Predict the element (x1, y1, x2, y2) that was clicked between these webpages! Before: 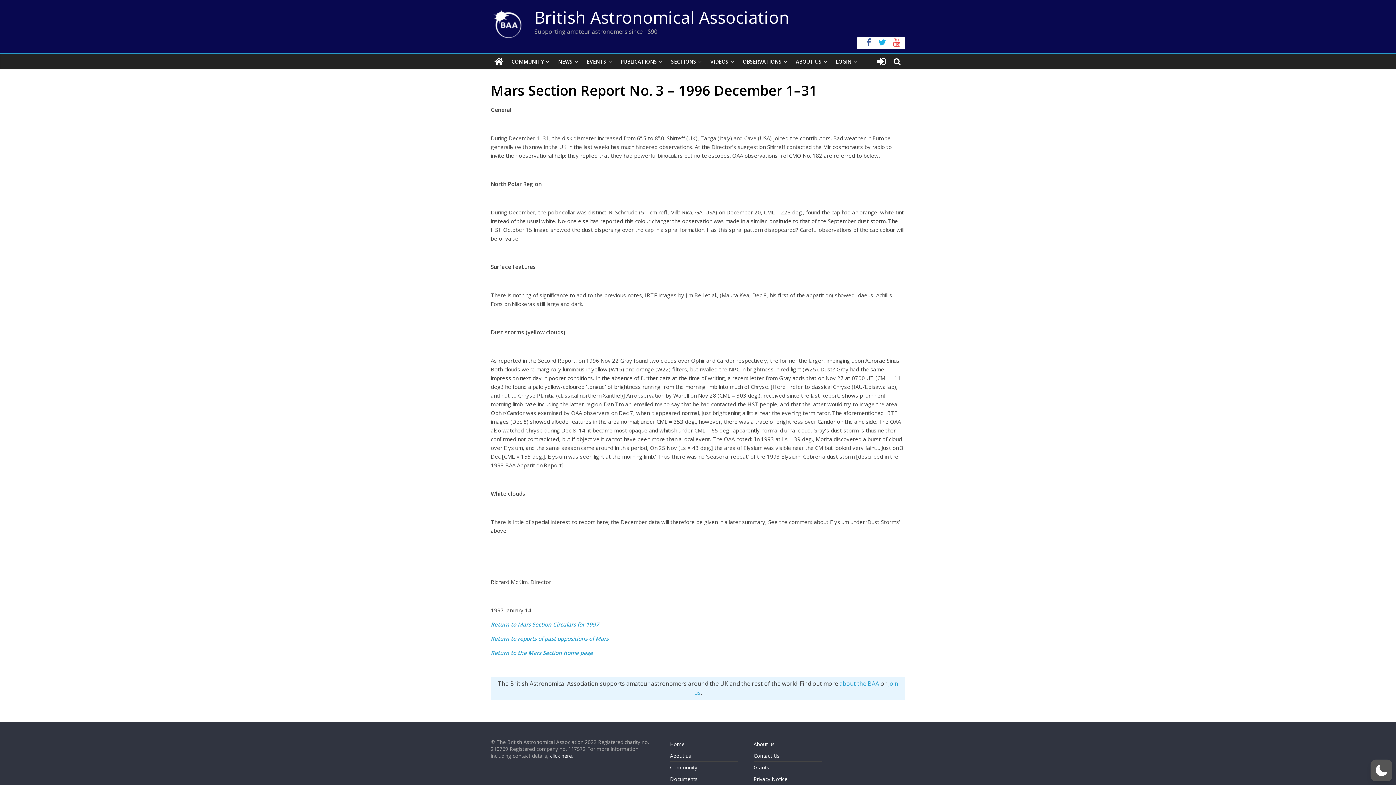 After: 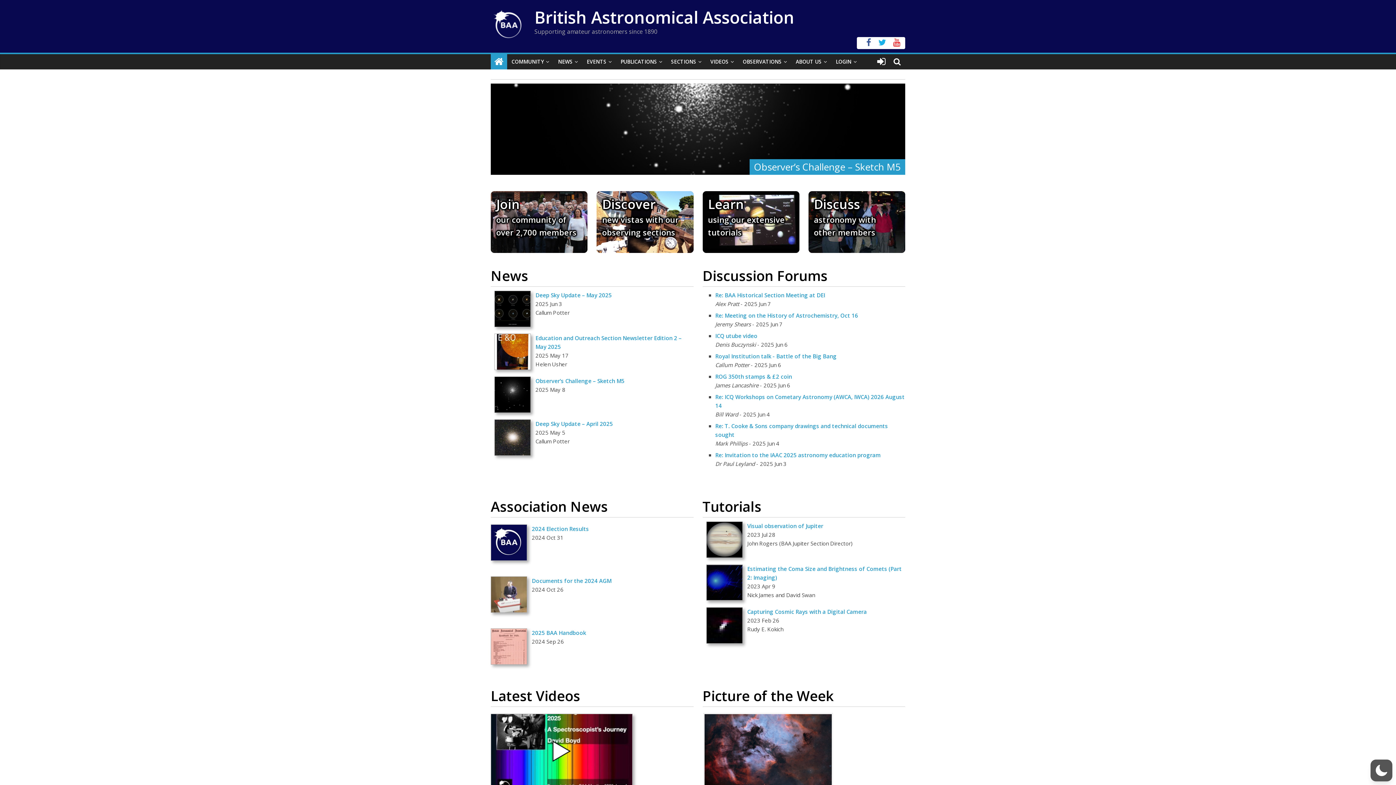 Action: bbox: (490, 54, 507, 69)